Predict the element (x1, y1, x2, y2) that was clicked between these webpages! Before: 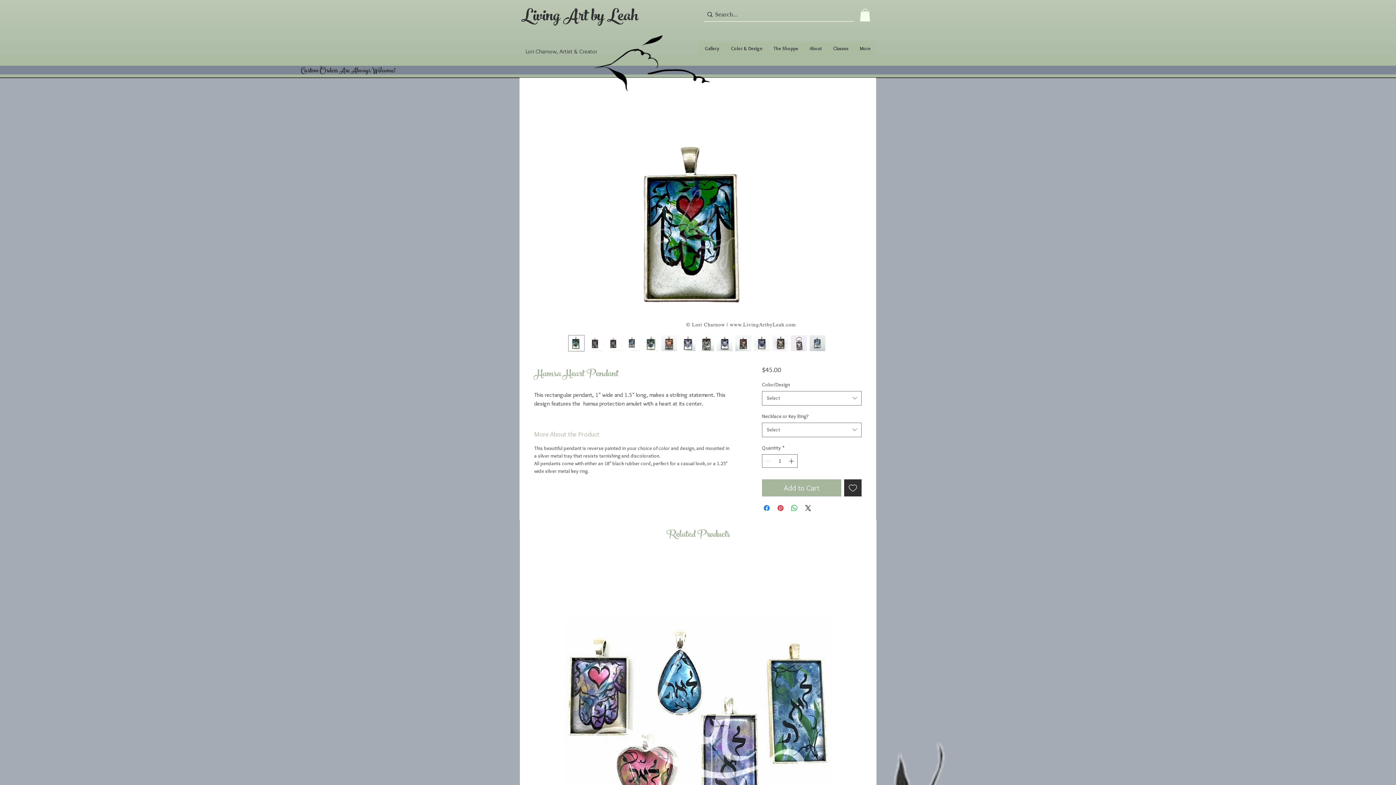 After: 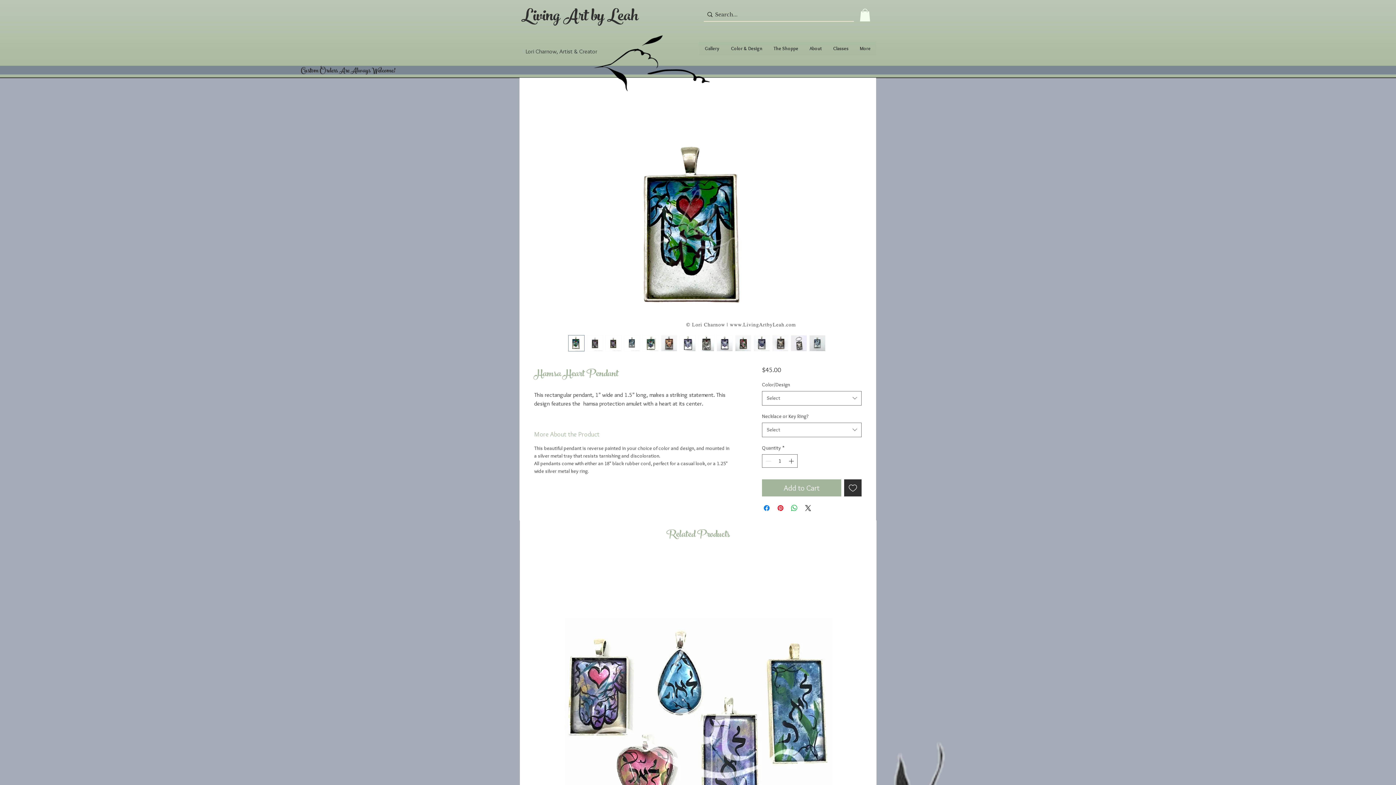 Action: bbox: (642, 335, 658, 351)